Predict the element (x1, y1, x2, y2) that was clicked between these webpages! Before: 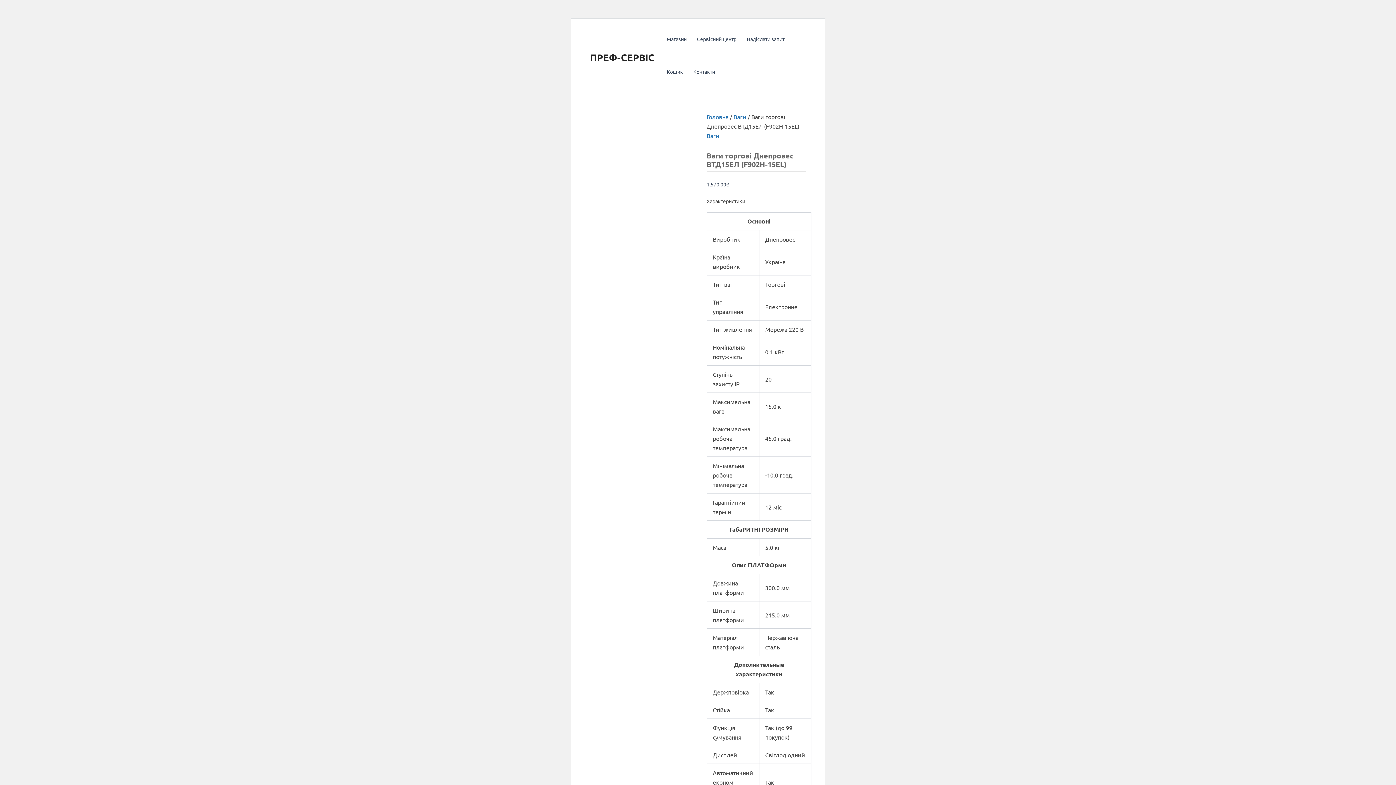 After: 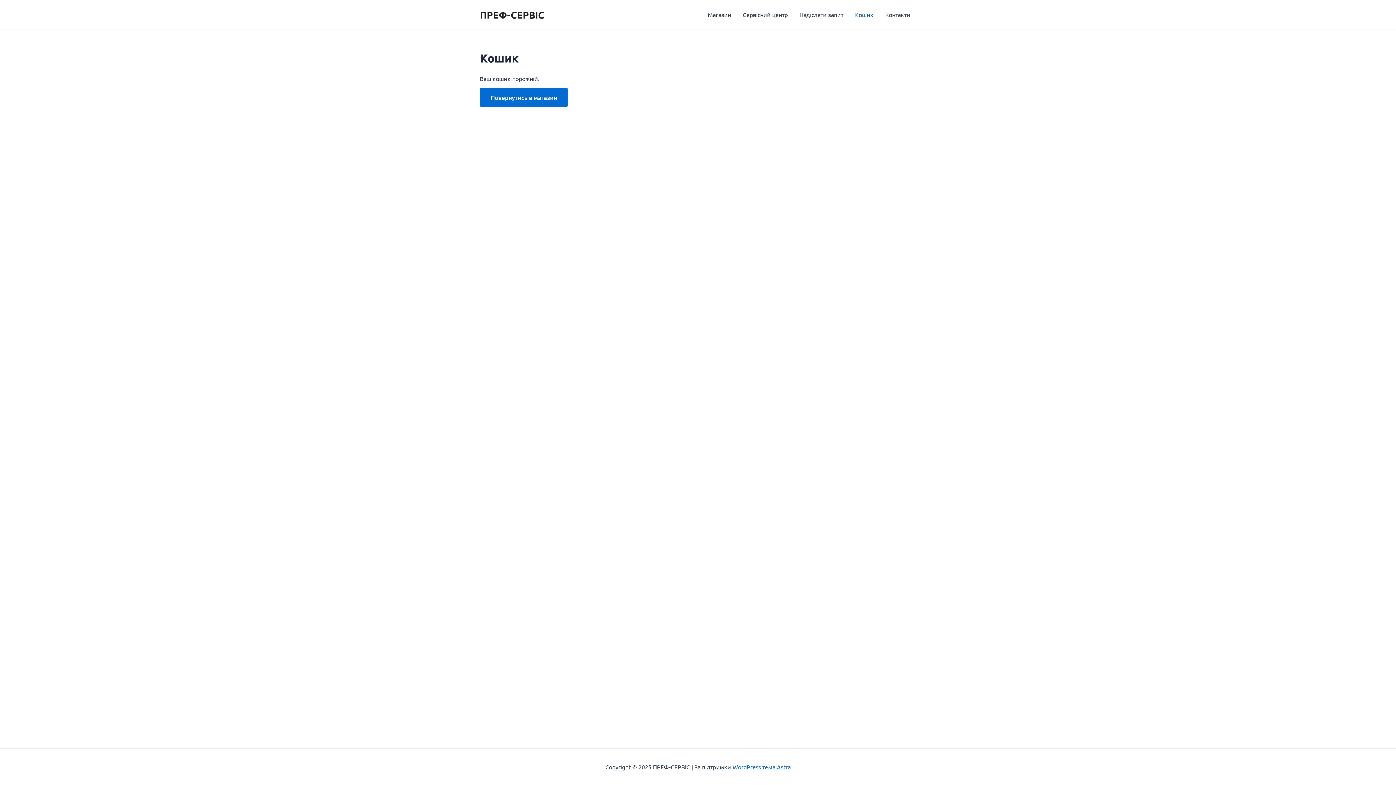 Action: bbox: (661, 57, 688, 86) label: Кошик